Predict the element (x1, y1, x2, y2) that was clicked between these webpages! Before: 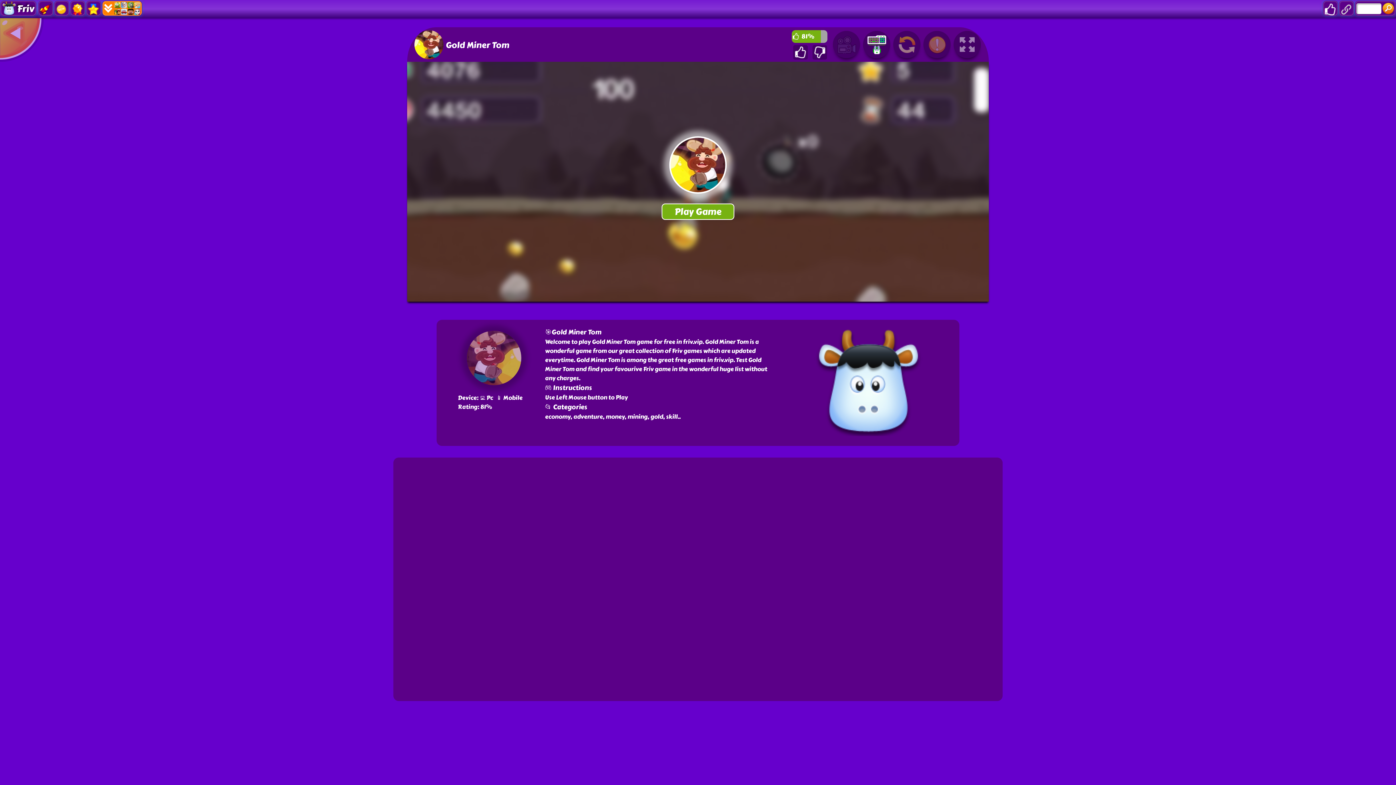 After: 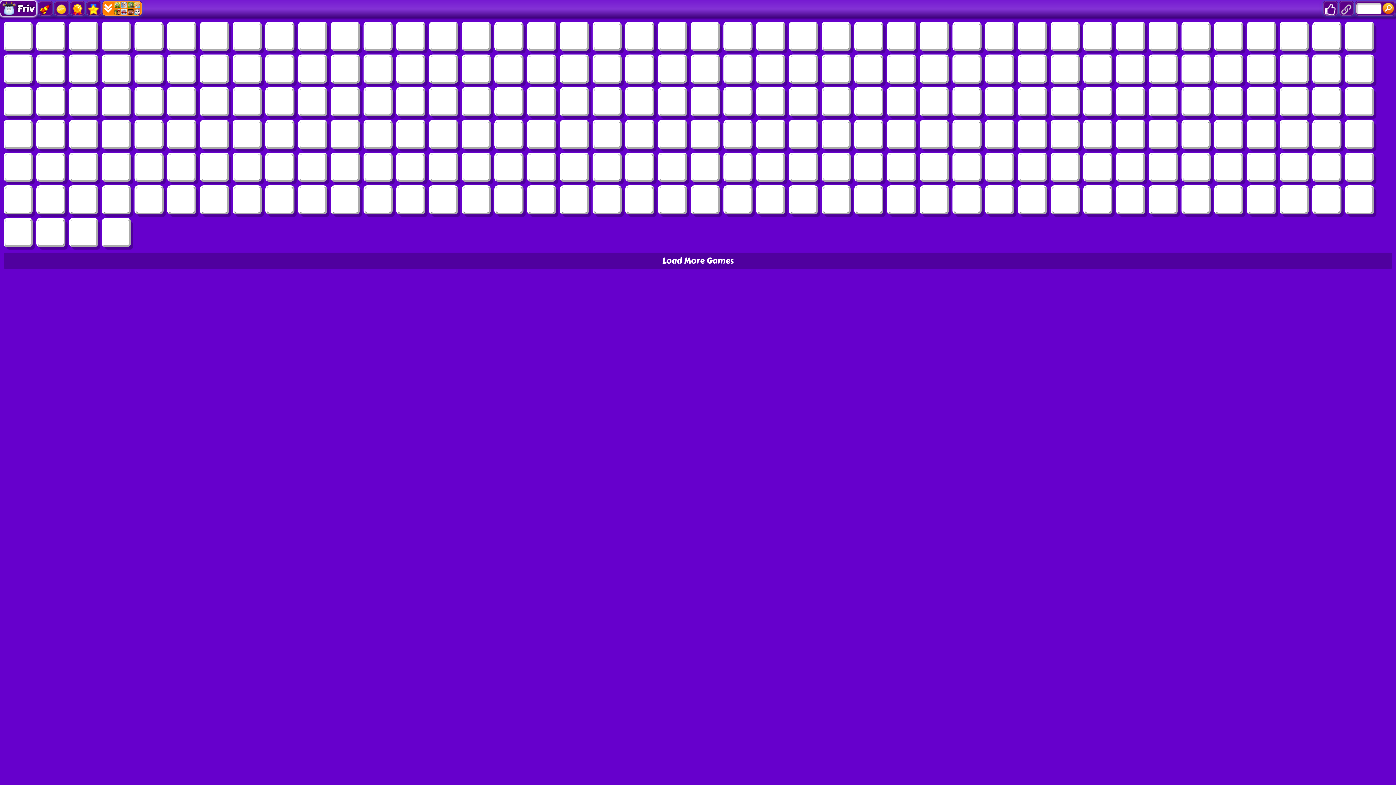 Action: label: Friv bbox: (0, 0, 36, 16)